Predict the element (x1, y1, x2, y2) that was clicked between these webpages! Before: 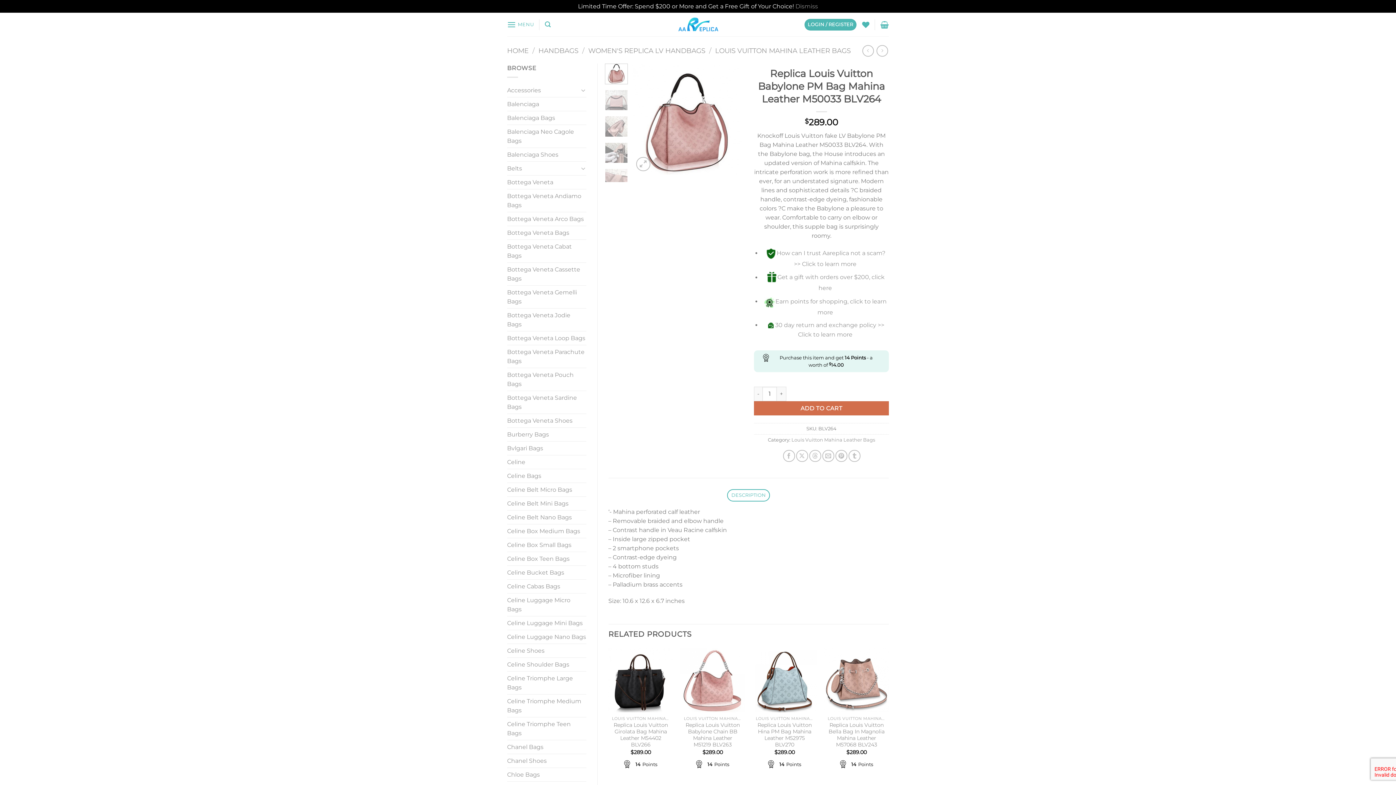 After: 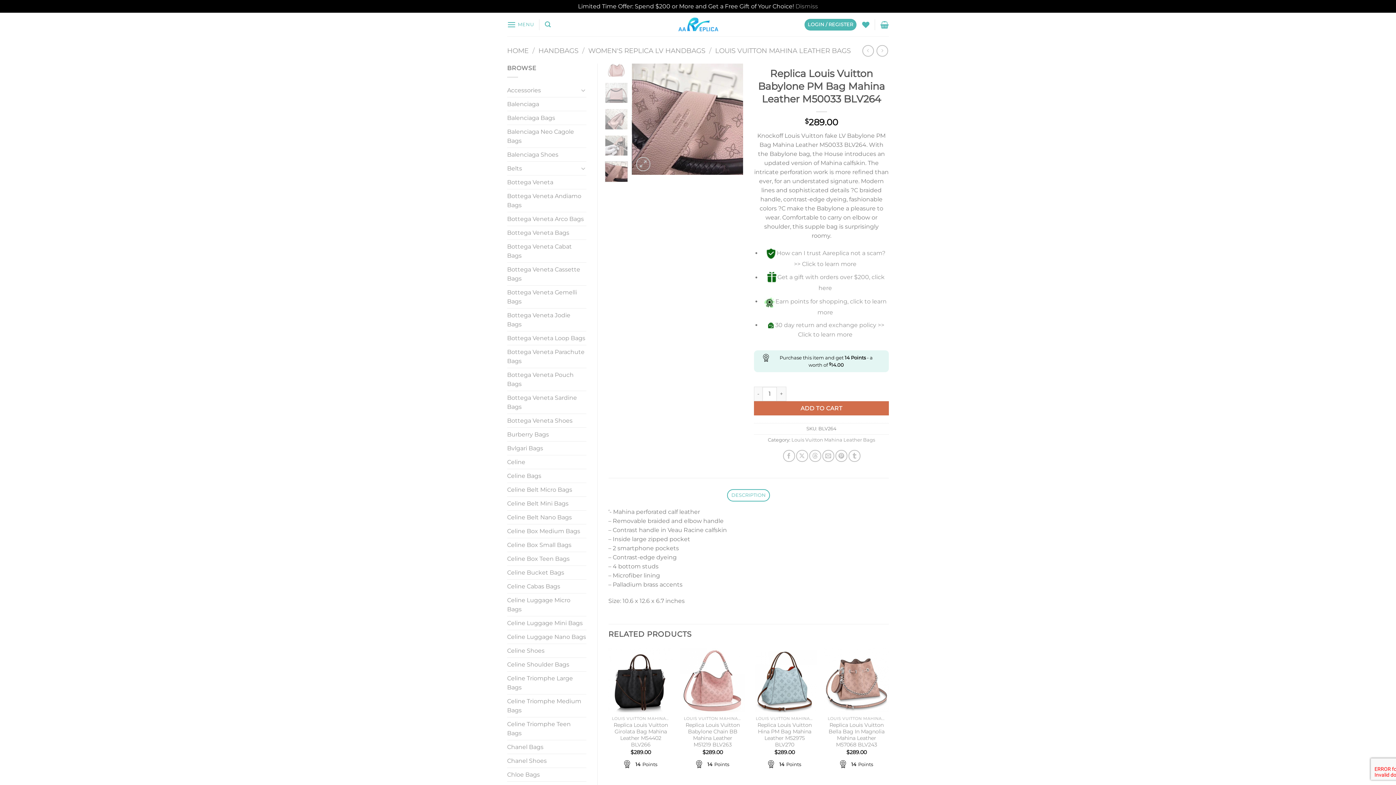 Action: bbox: (605, 168, 627, 189)